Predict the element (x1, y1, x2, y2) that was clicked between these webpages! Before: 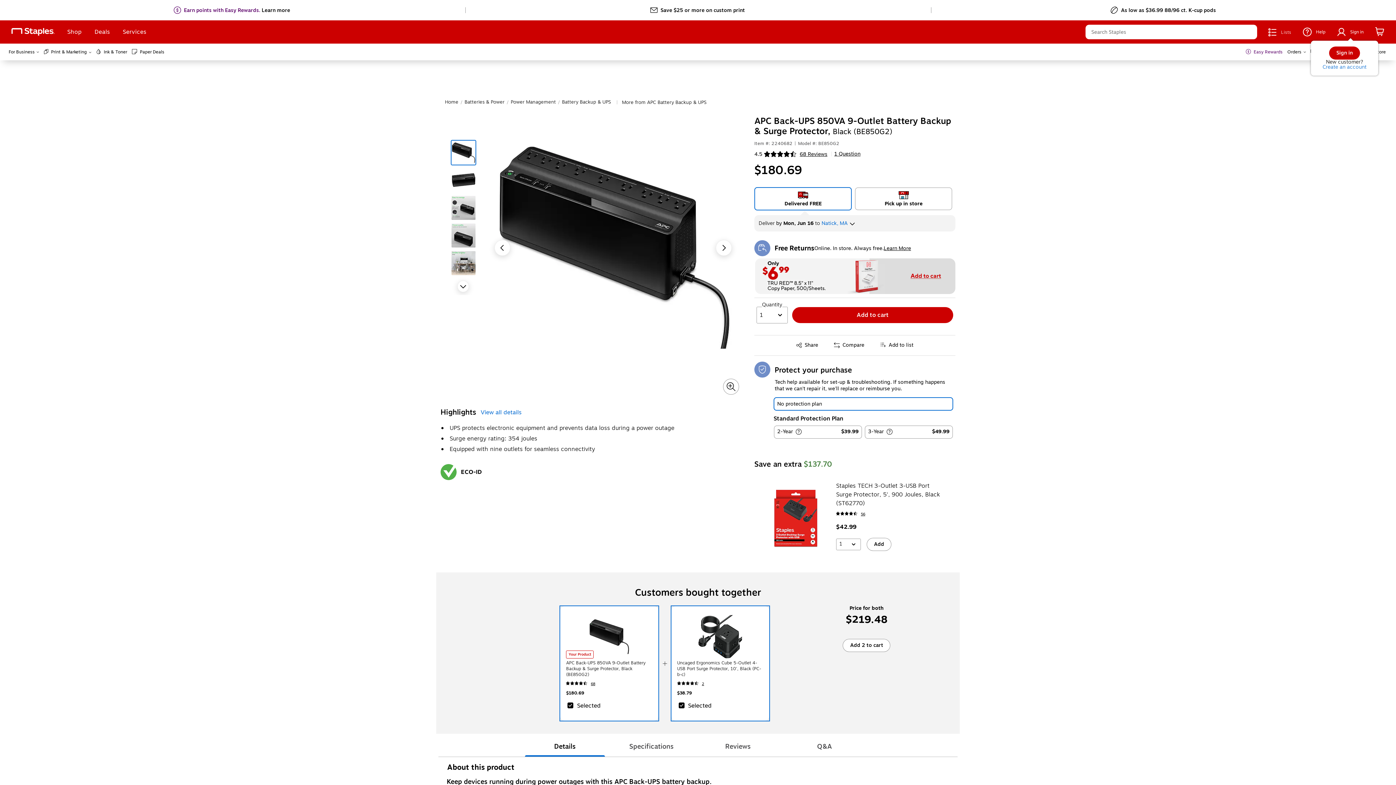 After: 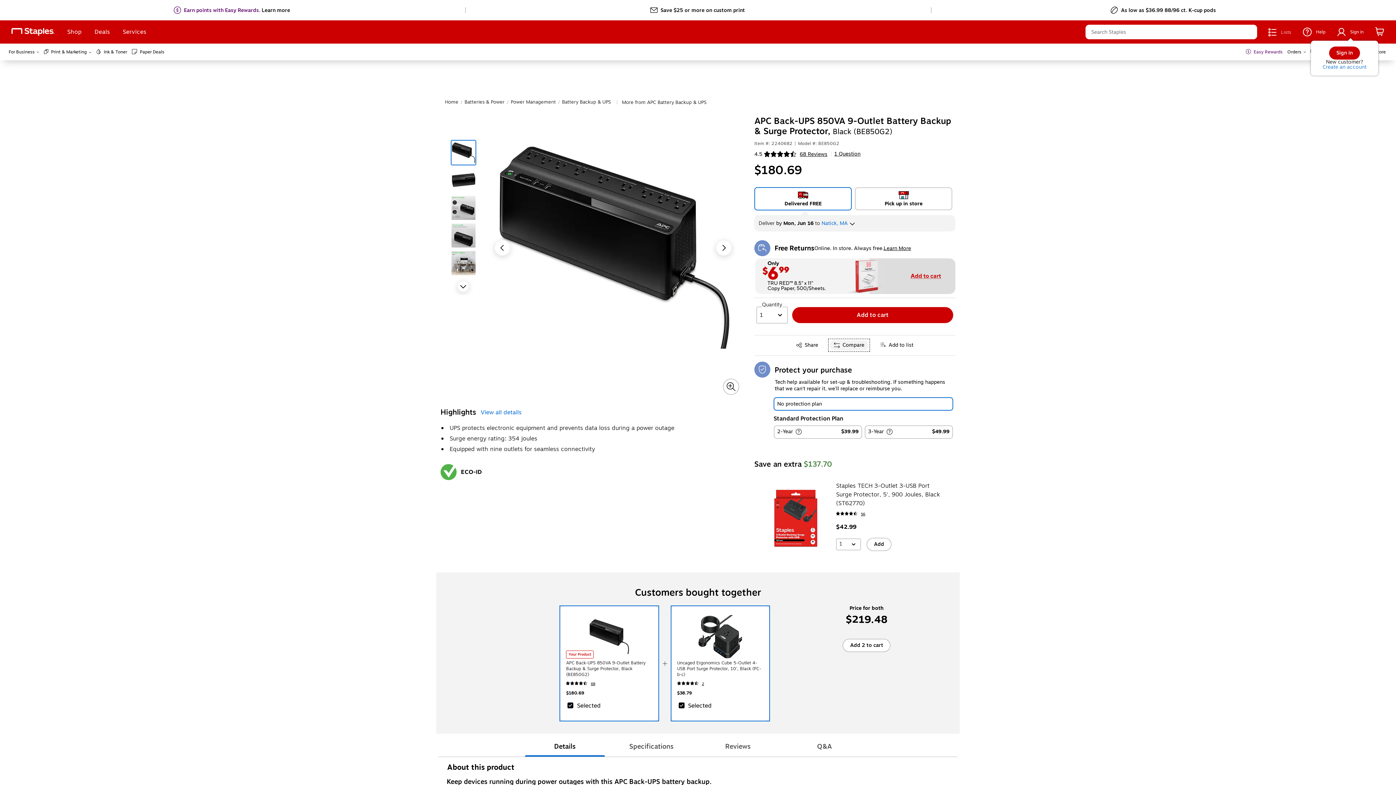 Action: label: Compare bbox: (829, 340, 868, 350)